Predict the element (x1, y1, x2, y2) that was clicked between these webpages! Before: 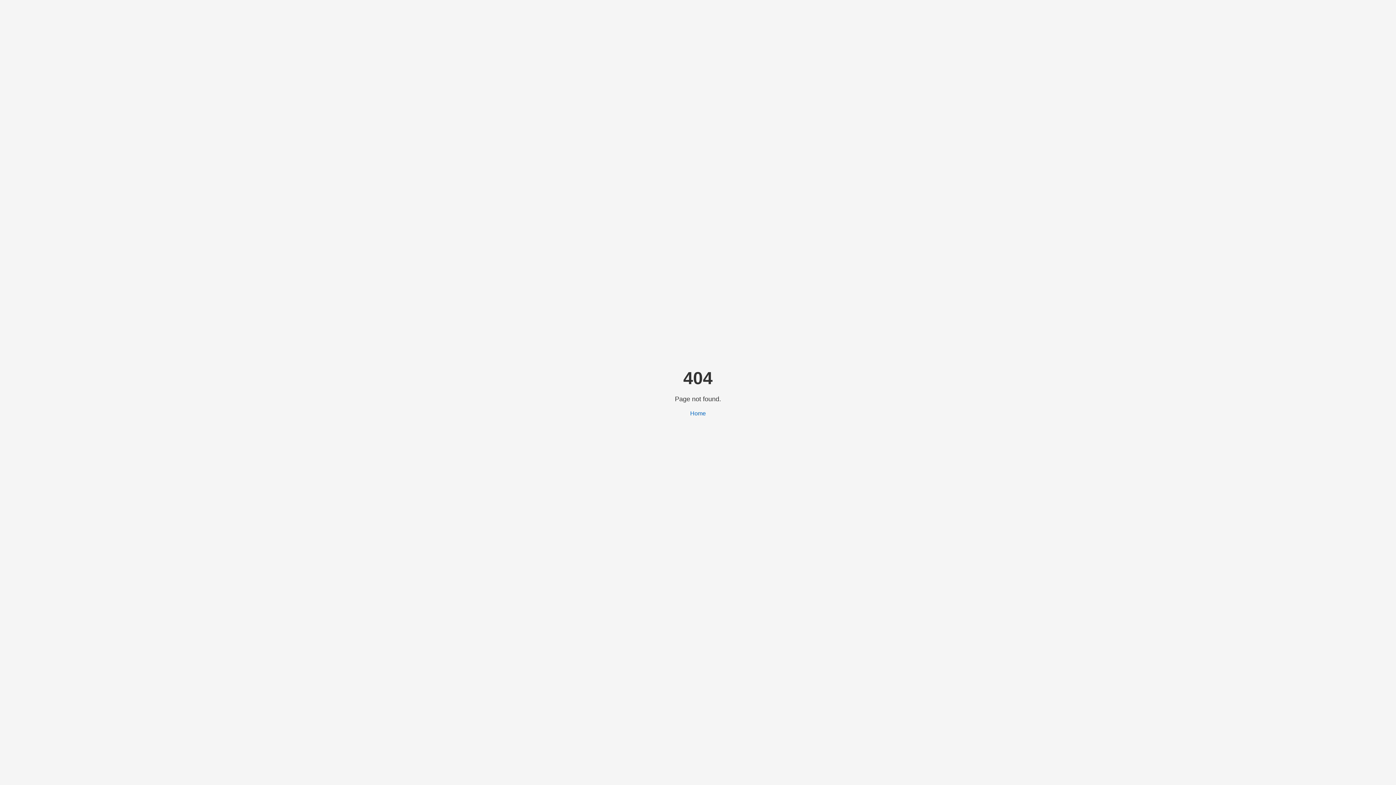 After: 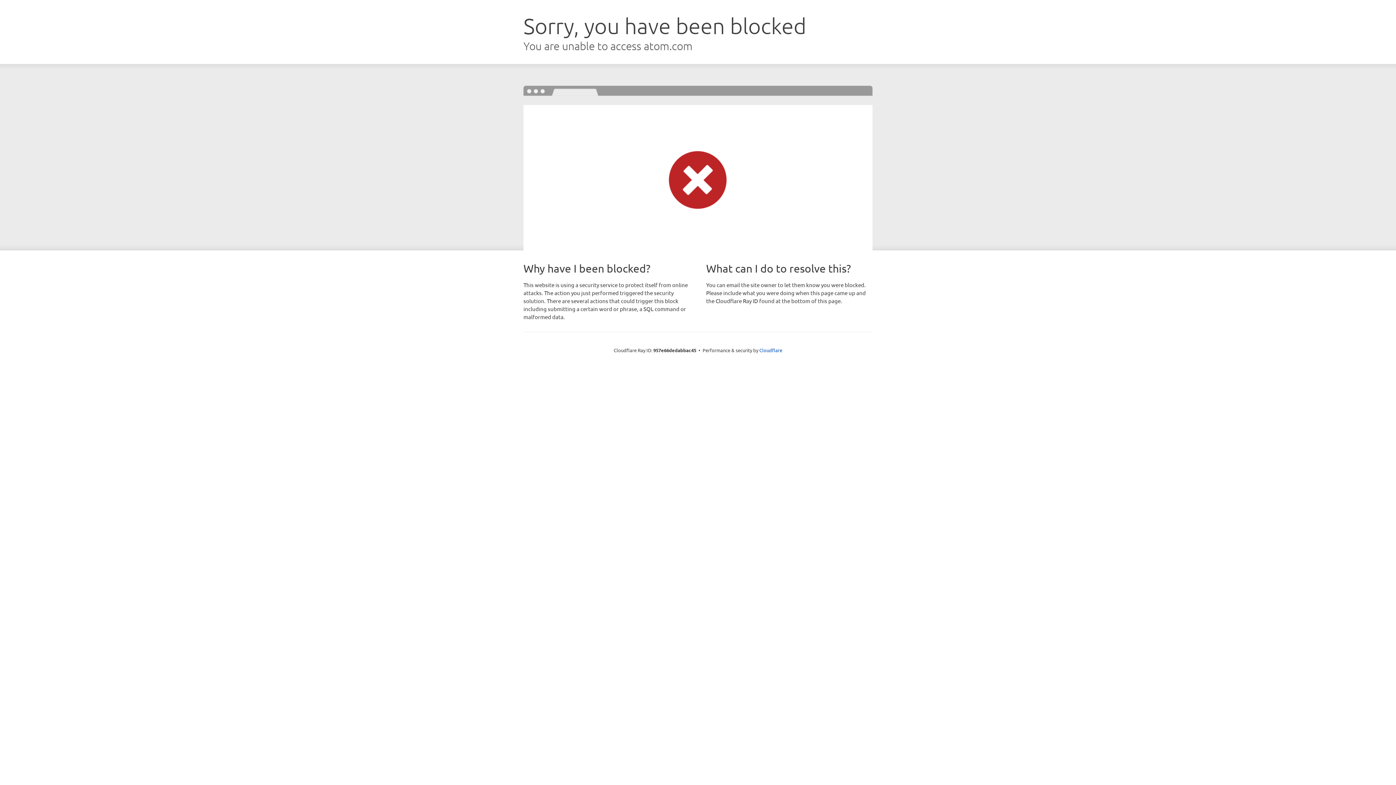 Action: bbox: (690, 410, 706, 416) label: Home